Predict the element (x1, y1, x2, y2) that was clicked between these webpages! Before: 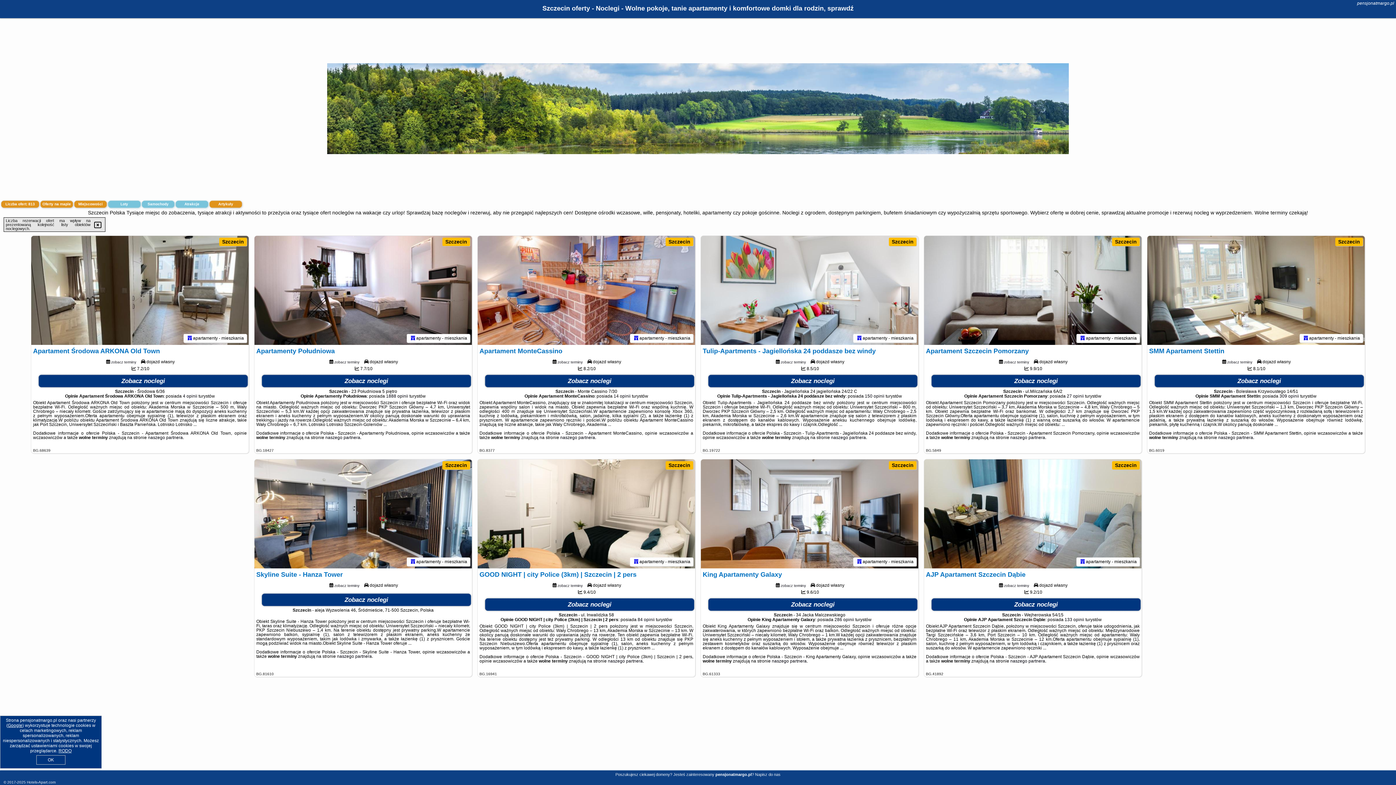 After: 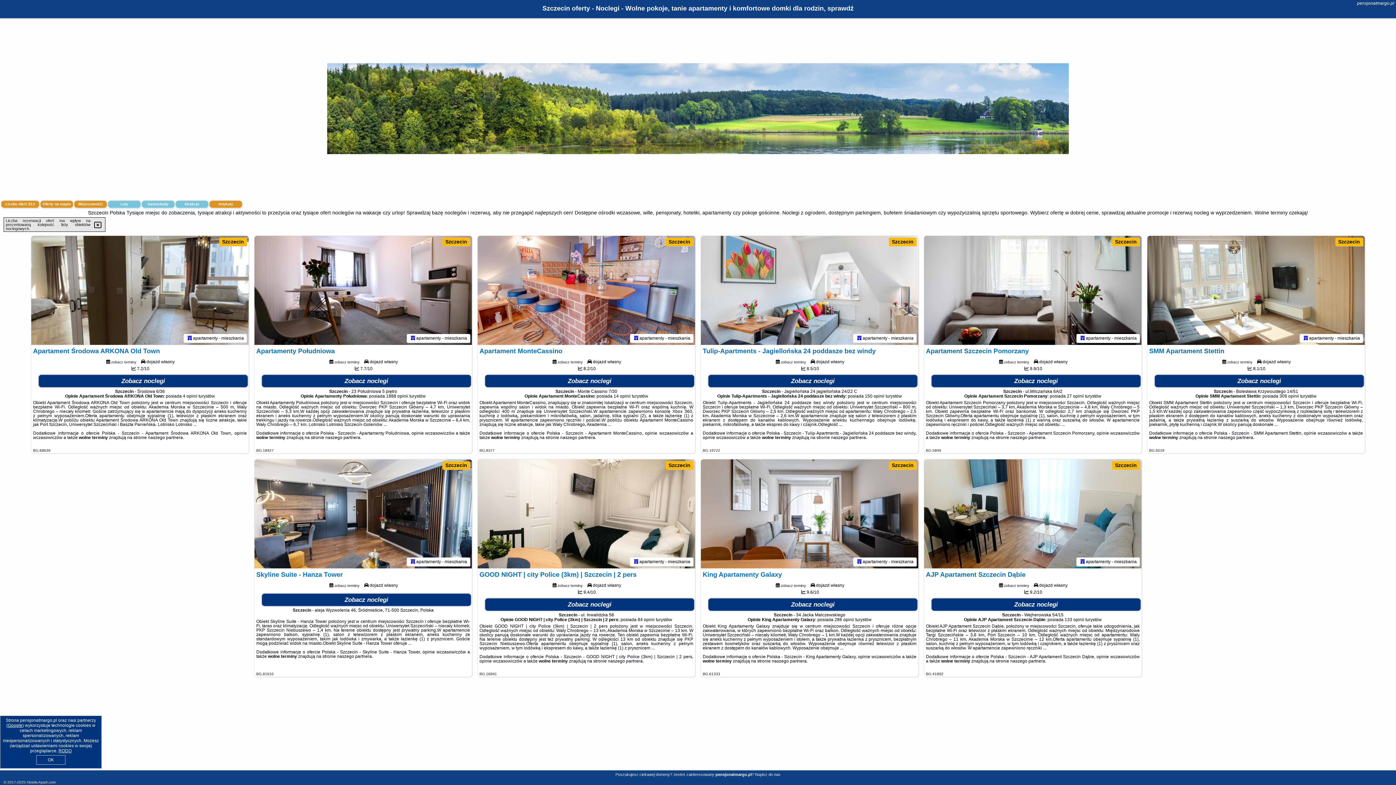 Action: bbox: (31, 236, 248, 345)